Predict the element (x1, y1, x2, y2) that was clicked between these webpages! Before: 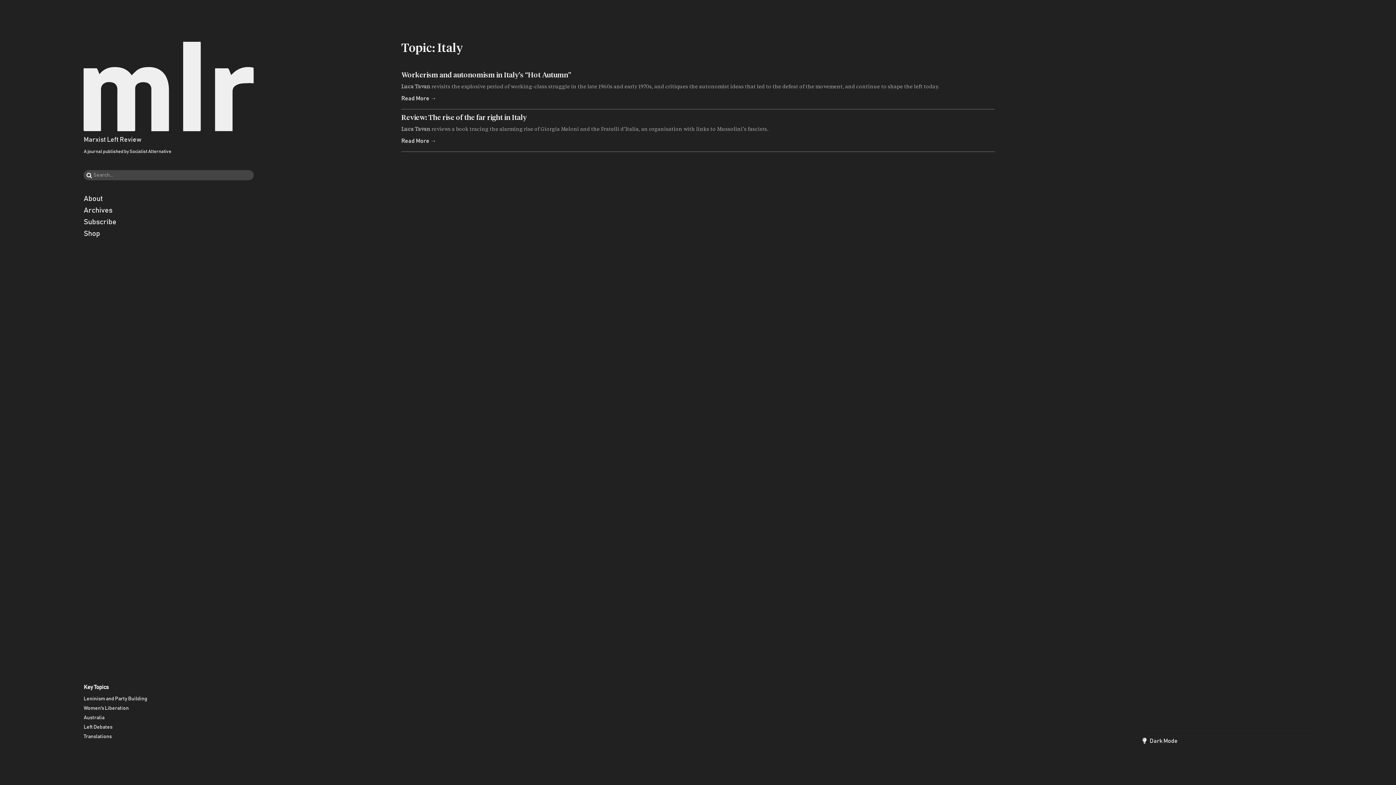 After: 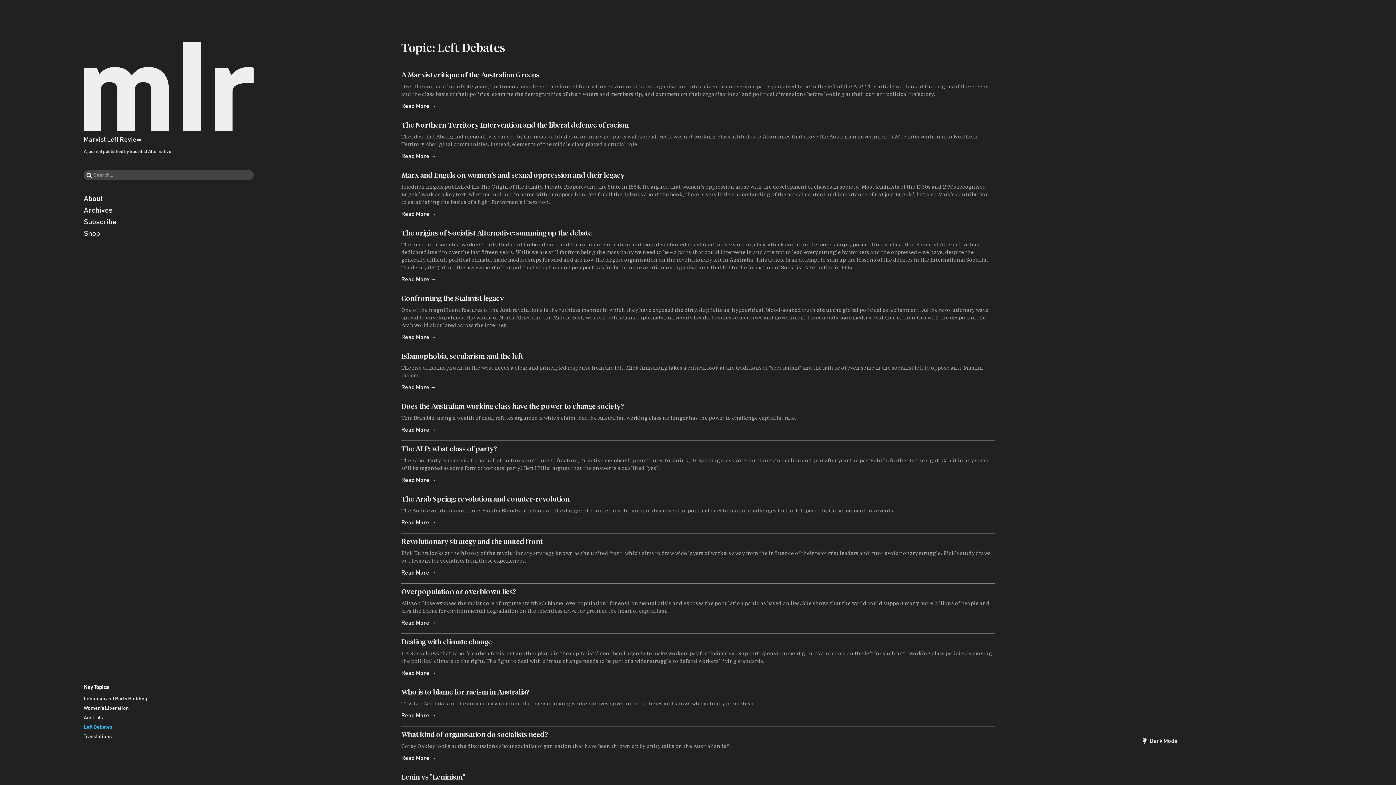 Action: label: Left Debates bbox: (83, 725, 112, 730)